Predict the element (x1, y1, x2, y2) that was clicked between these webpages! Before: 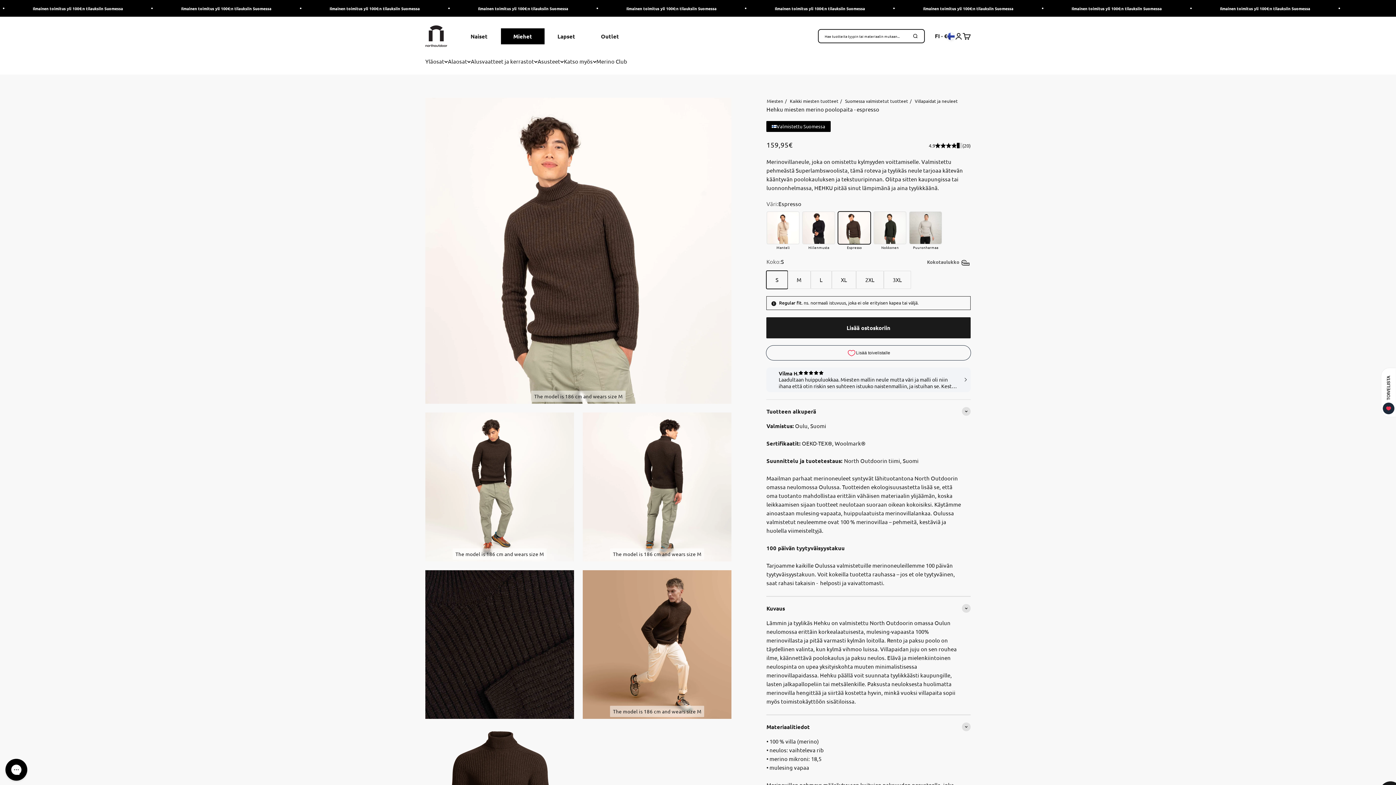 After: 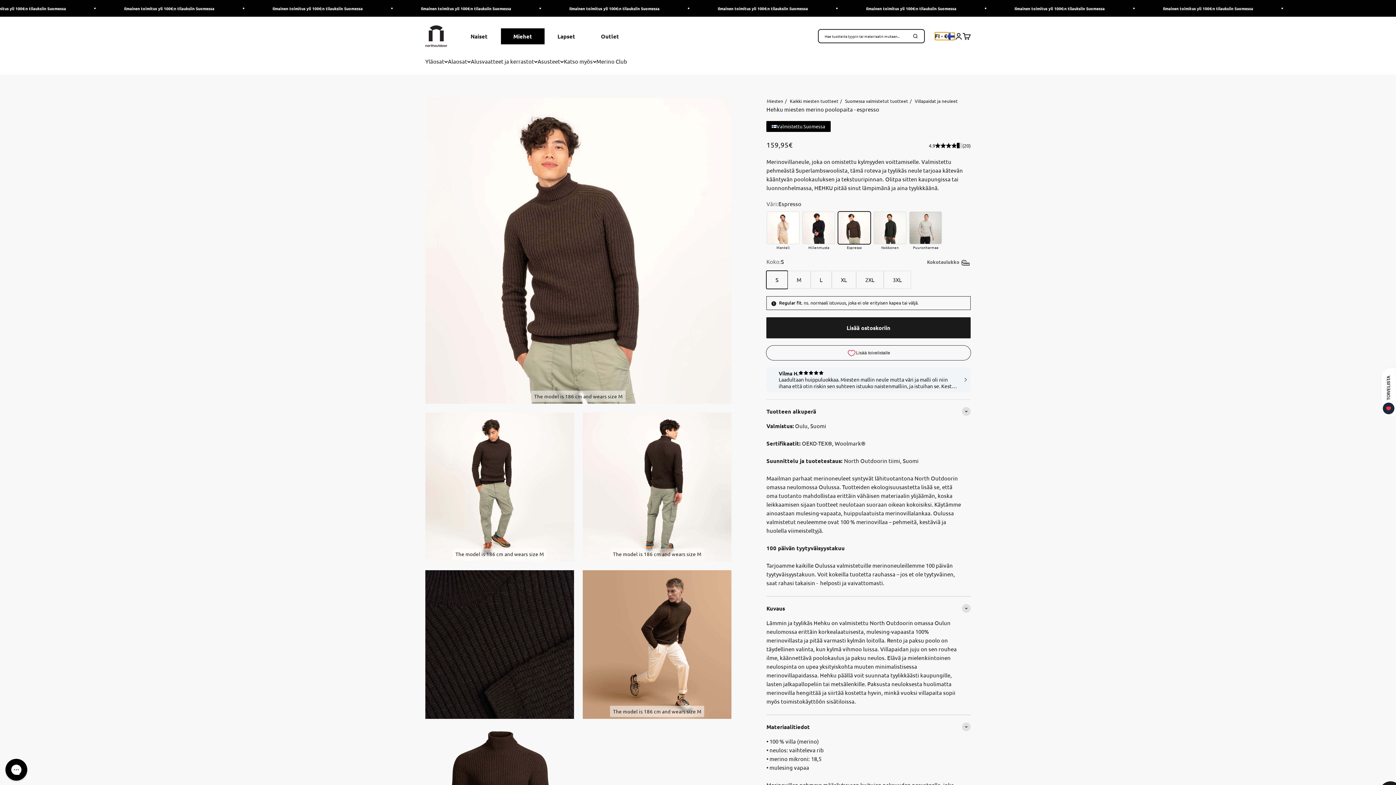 Action: label: Change Shipping Country bbox: (935, 32, 954, 39)